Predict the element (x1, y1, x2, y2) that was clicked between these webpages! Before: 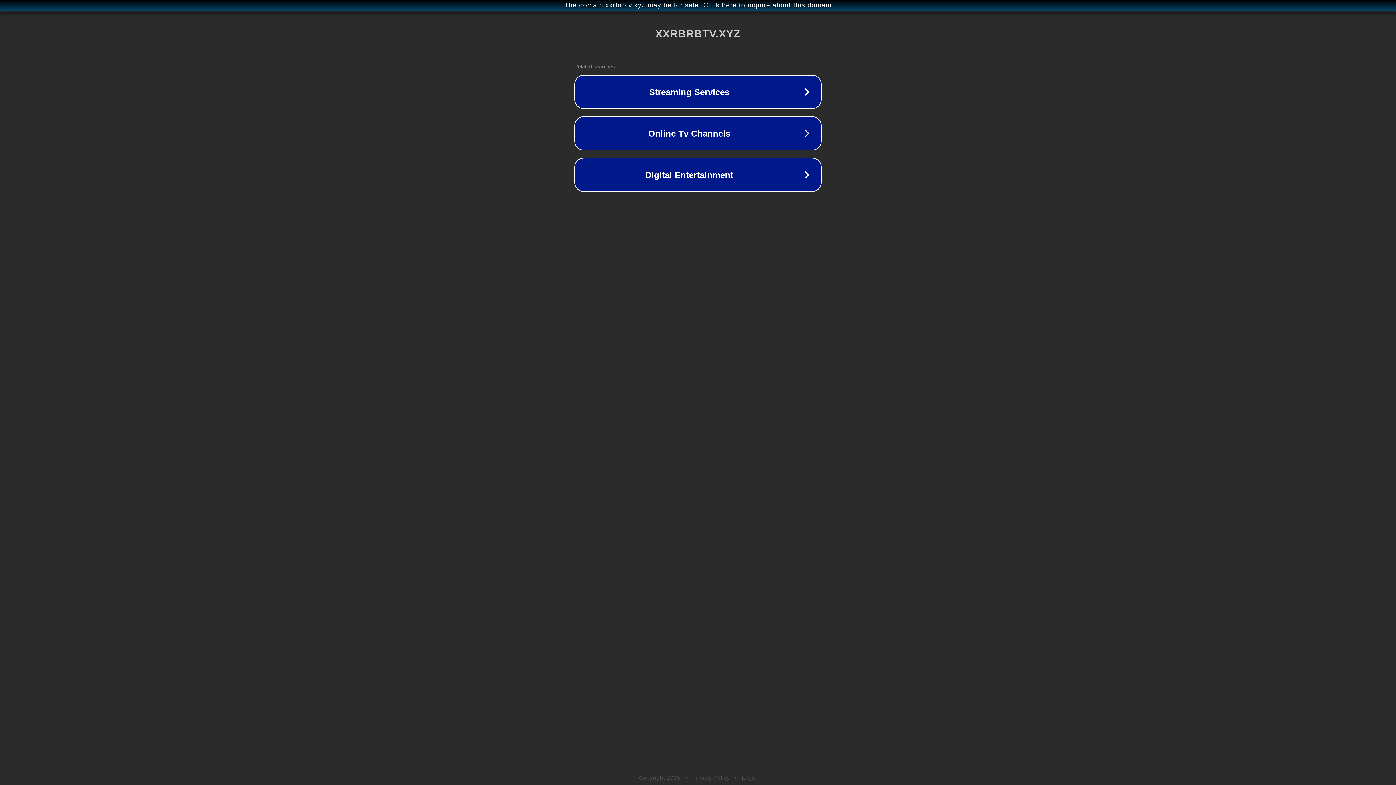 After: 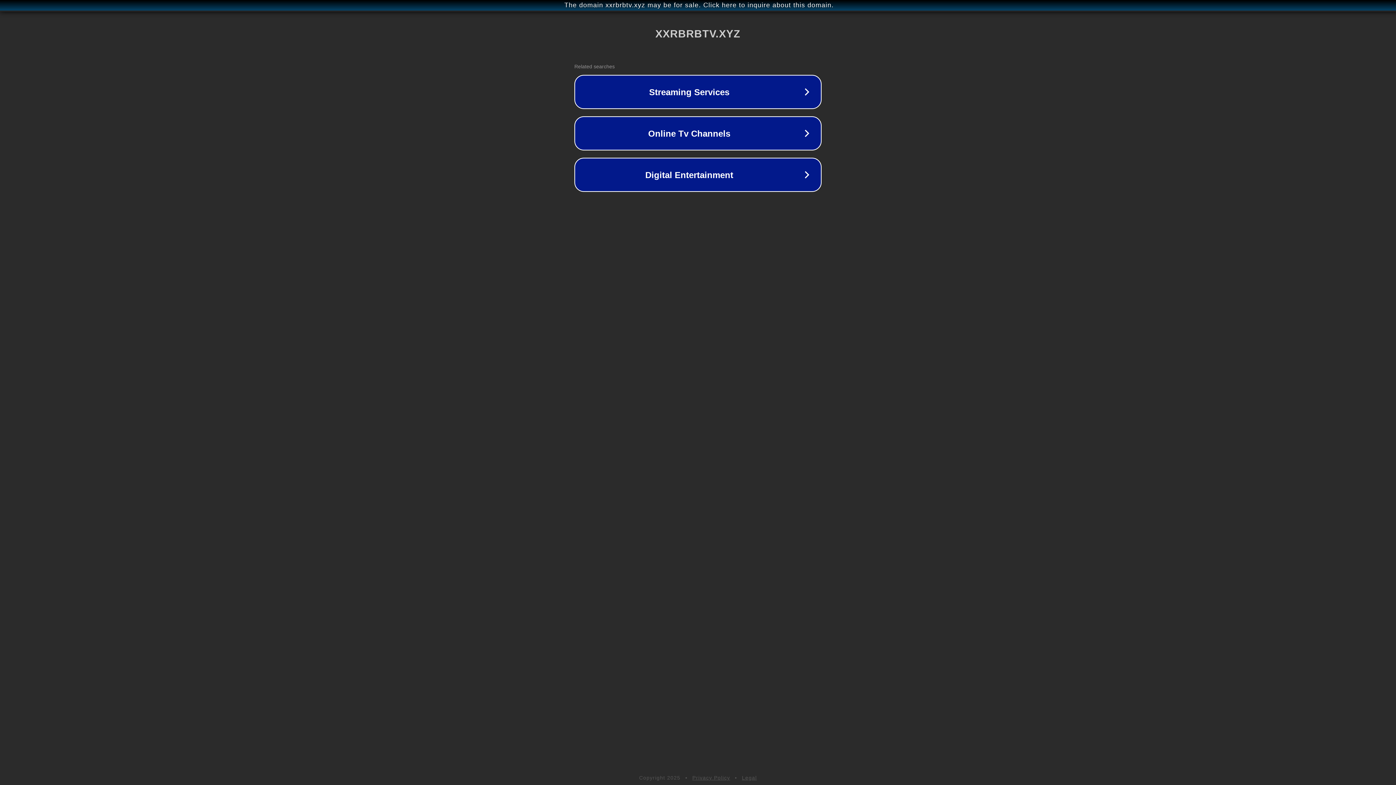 Action: label: Privacy Policy bbox: (692, 775, 730, 781)